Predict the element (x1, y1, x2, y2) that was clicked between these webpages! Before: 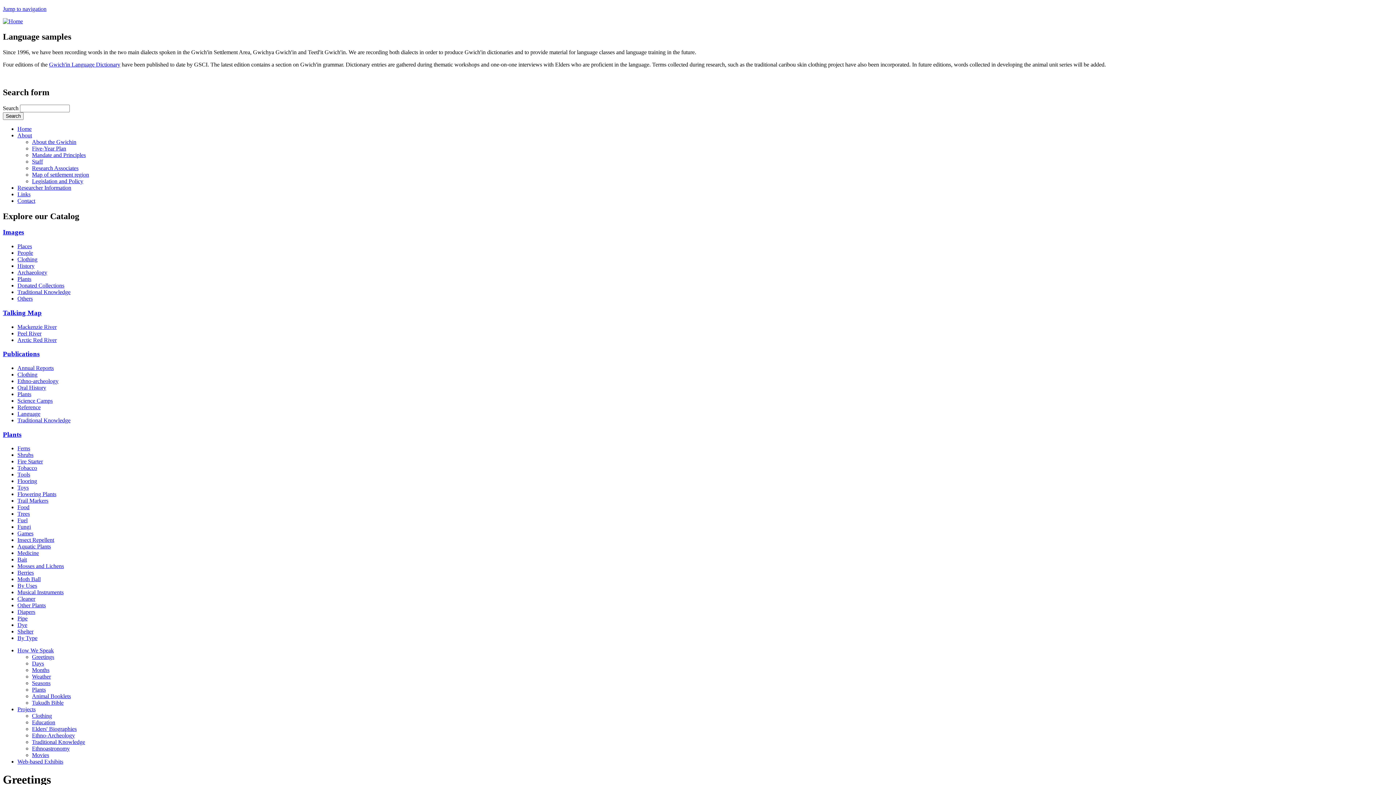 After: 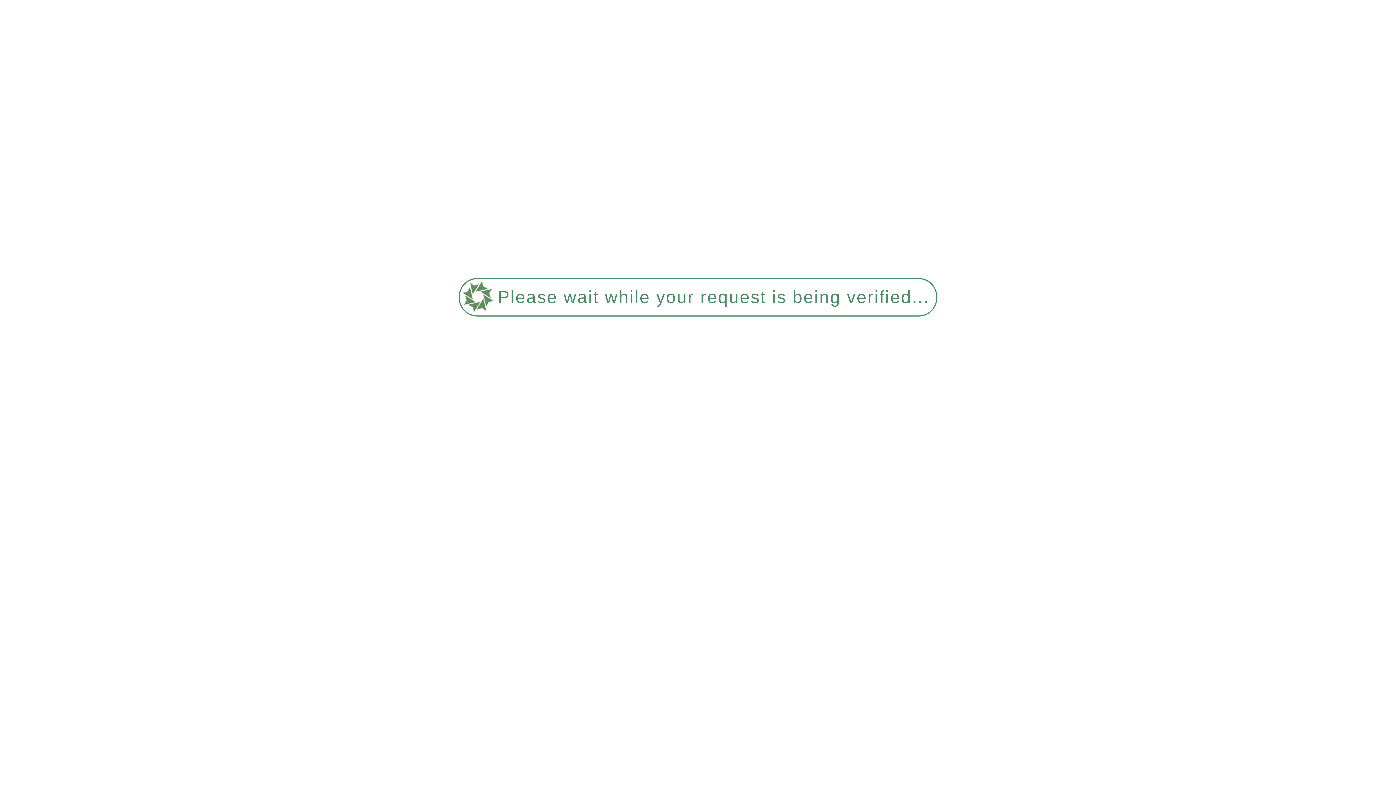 Action: bbox: (17, 249, 33, 256) label: People